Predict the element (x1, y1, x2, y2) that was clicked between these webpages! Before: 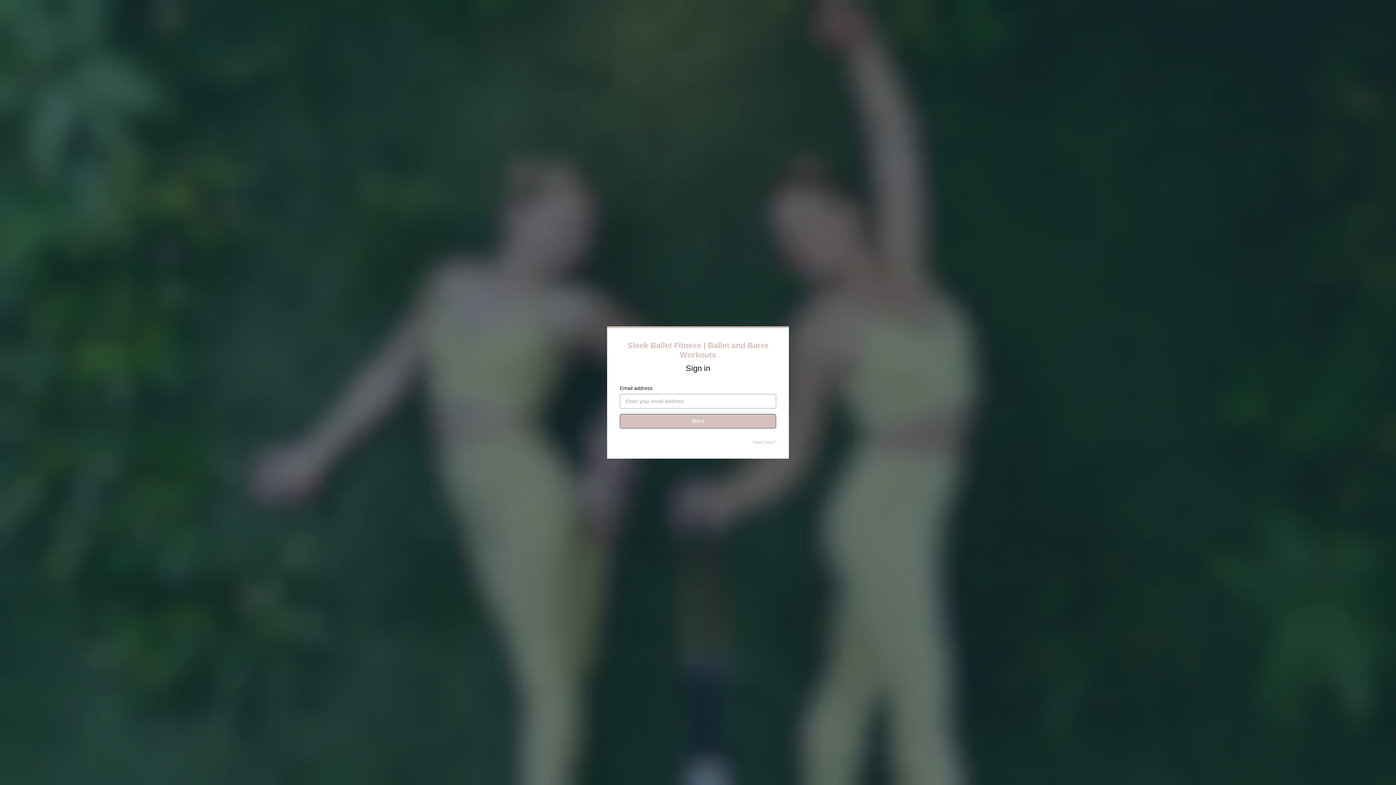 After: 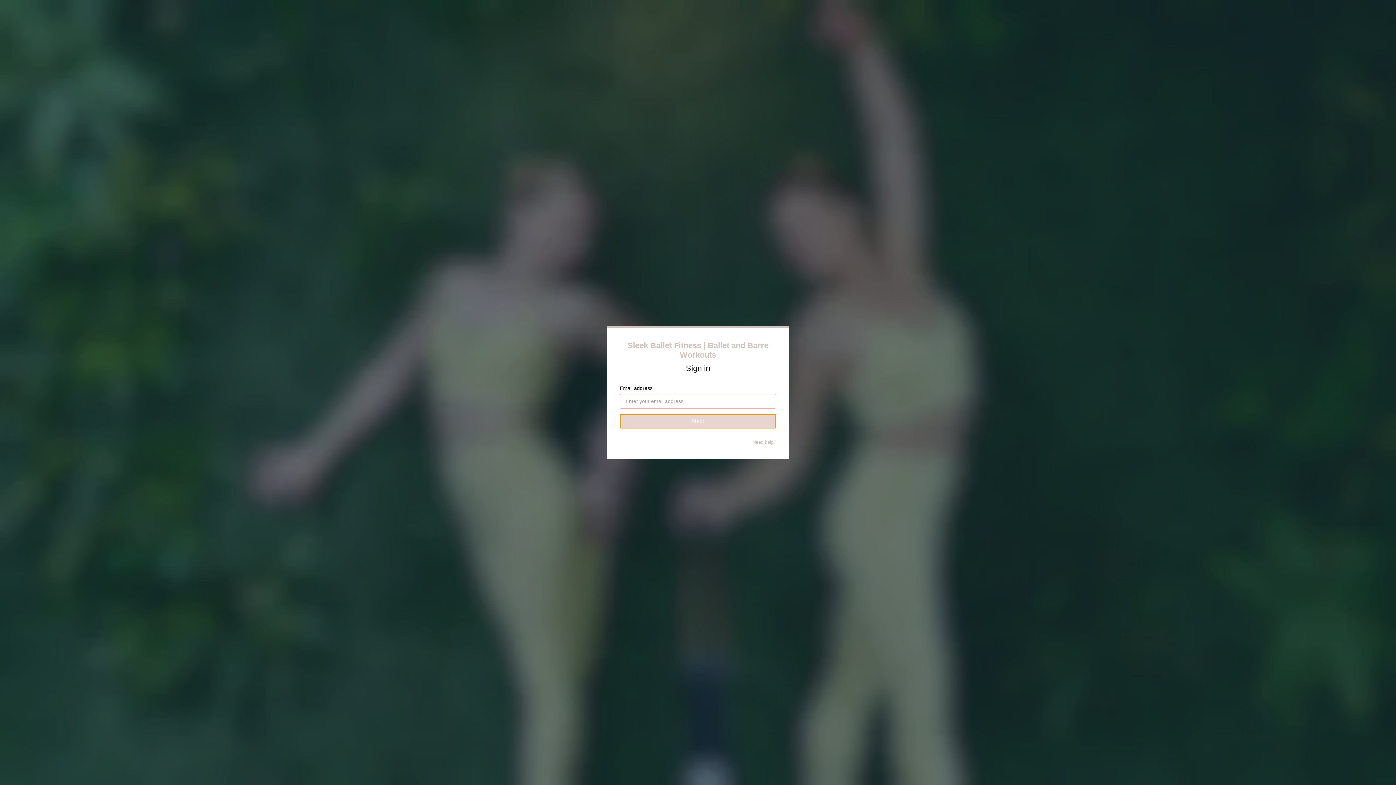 Action: label: Next bbox: (620, 414, 776, 428)